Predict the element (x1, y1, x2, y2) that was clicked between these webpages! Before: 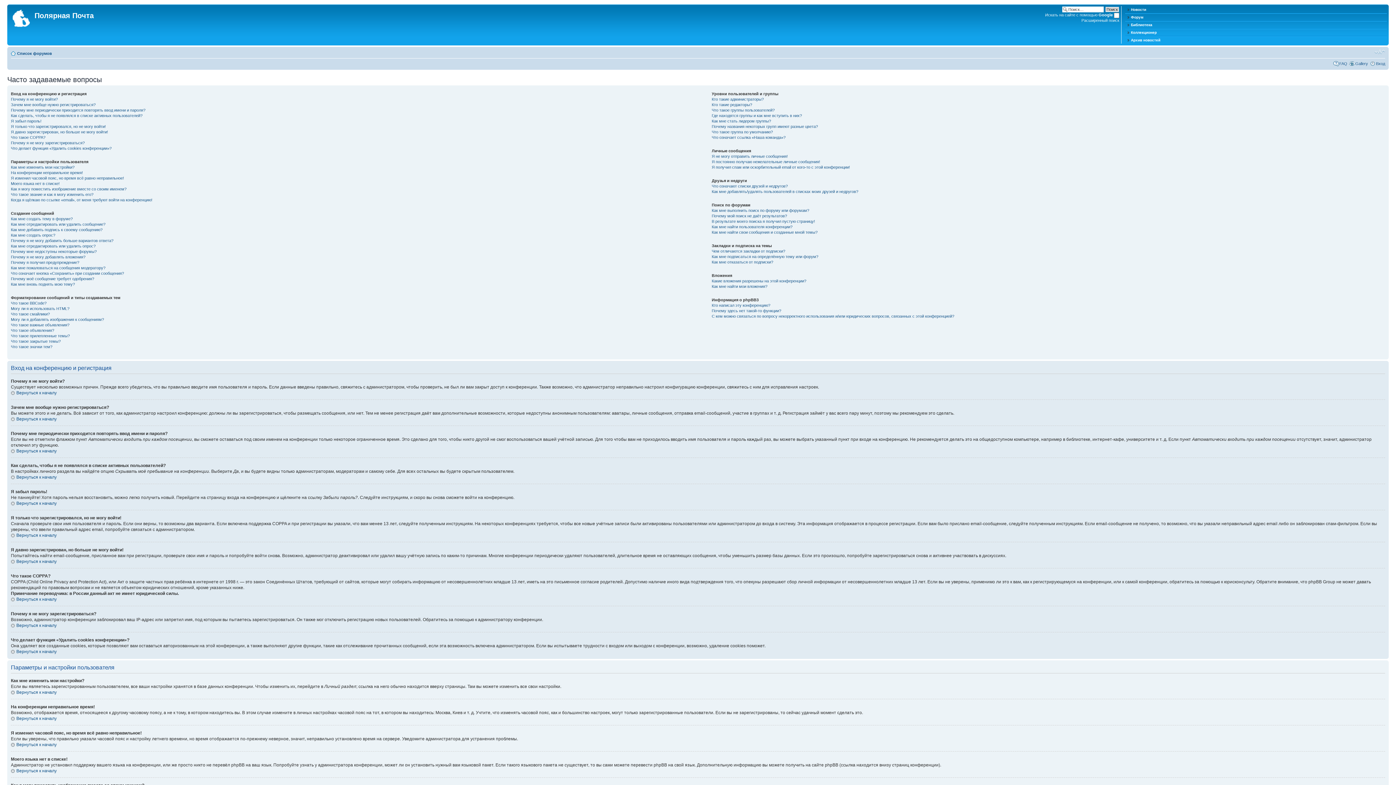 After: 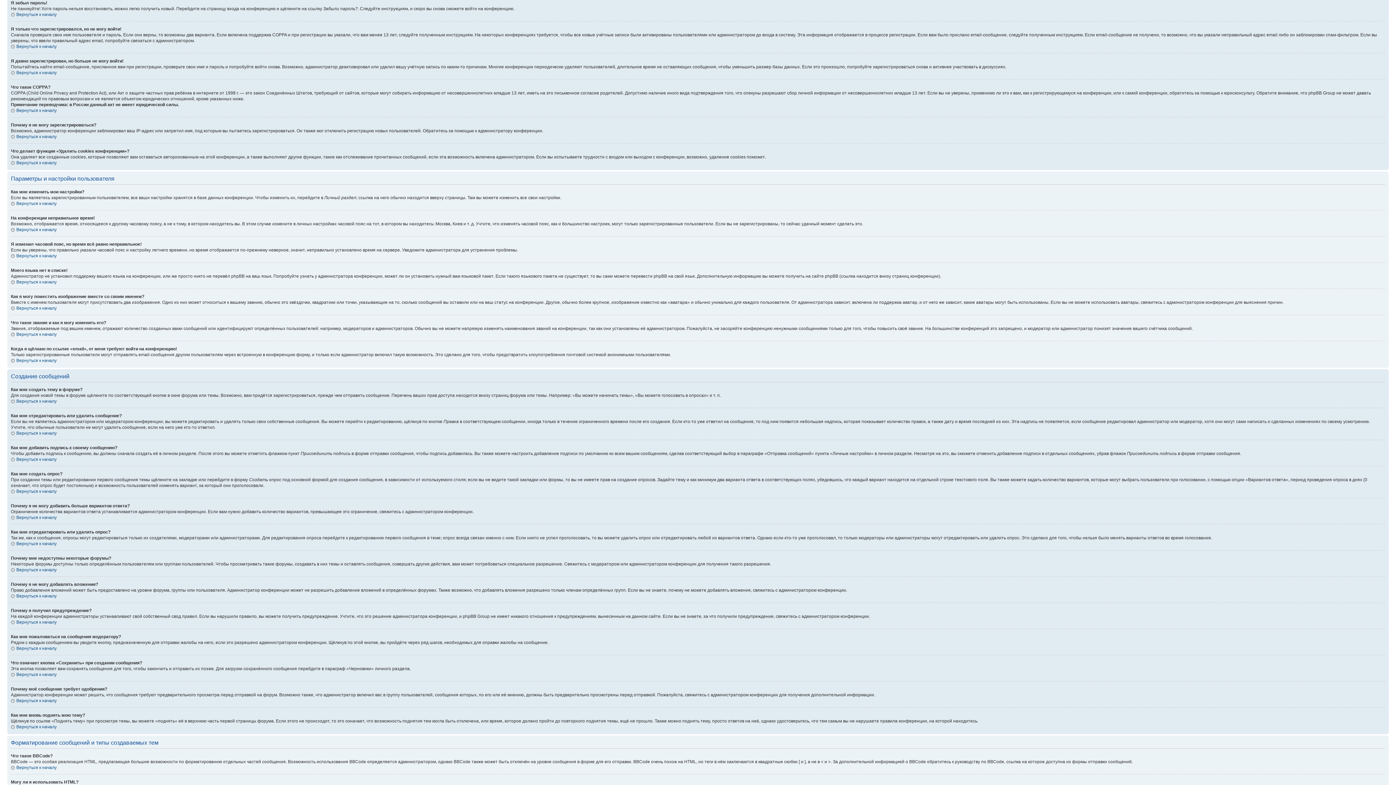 Action: bbox: (10, 118, 41, 123) label: Я забыл пароль!